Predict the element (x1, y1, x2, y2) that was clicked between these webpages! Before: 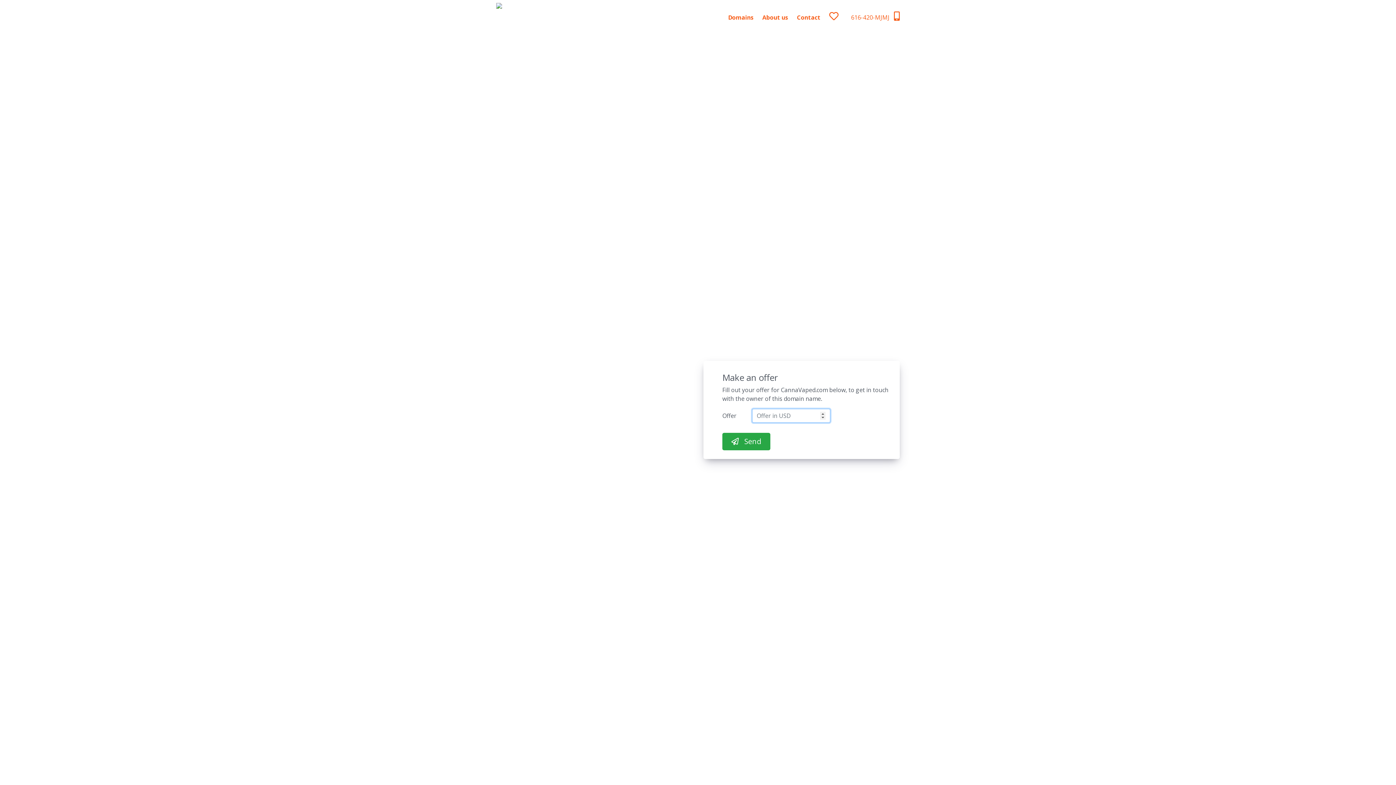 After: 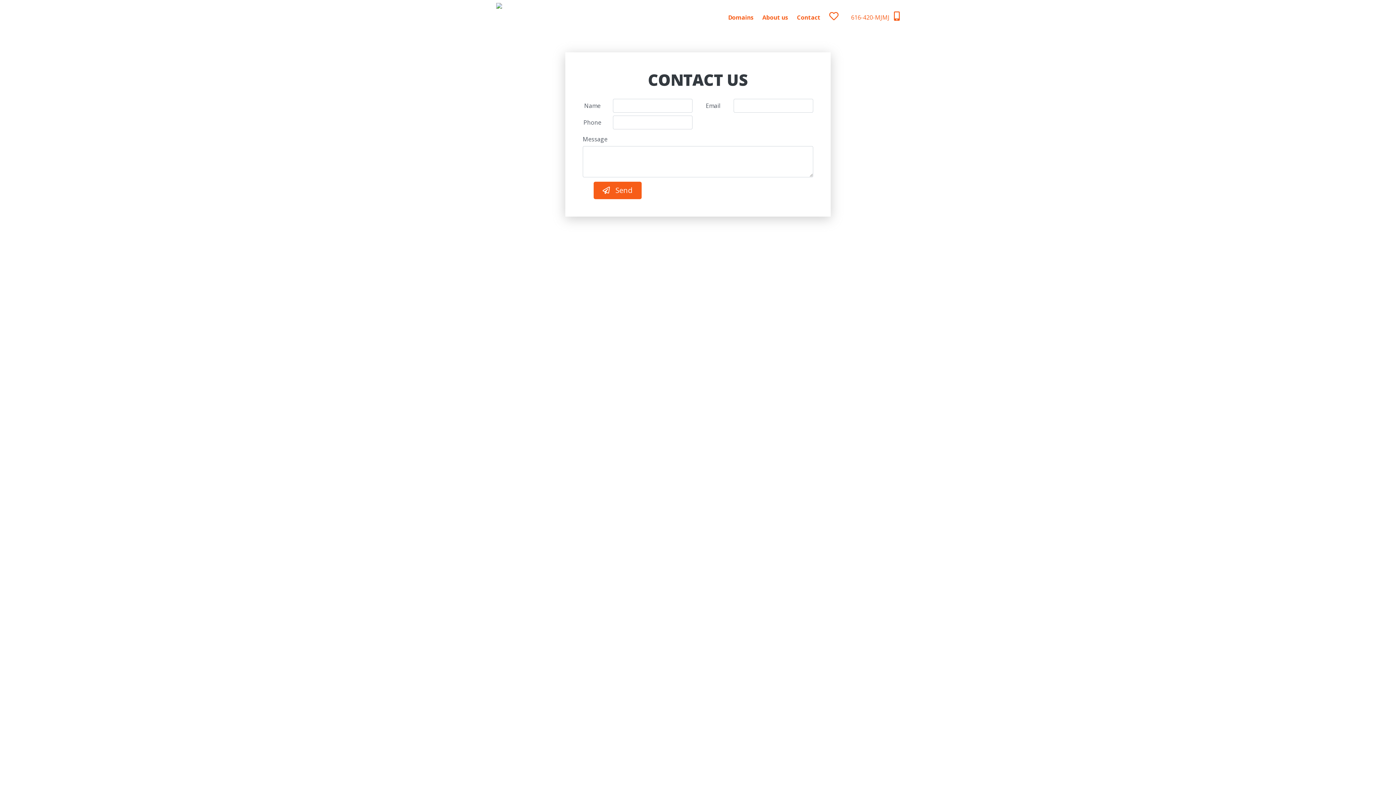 Action: label: Contact bbox: (797, 8, 820, 26)